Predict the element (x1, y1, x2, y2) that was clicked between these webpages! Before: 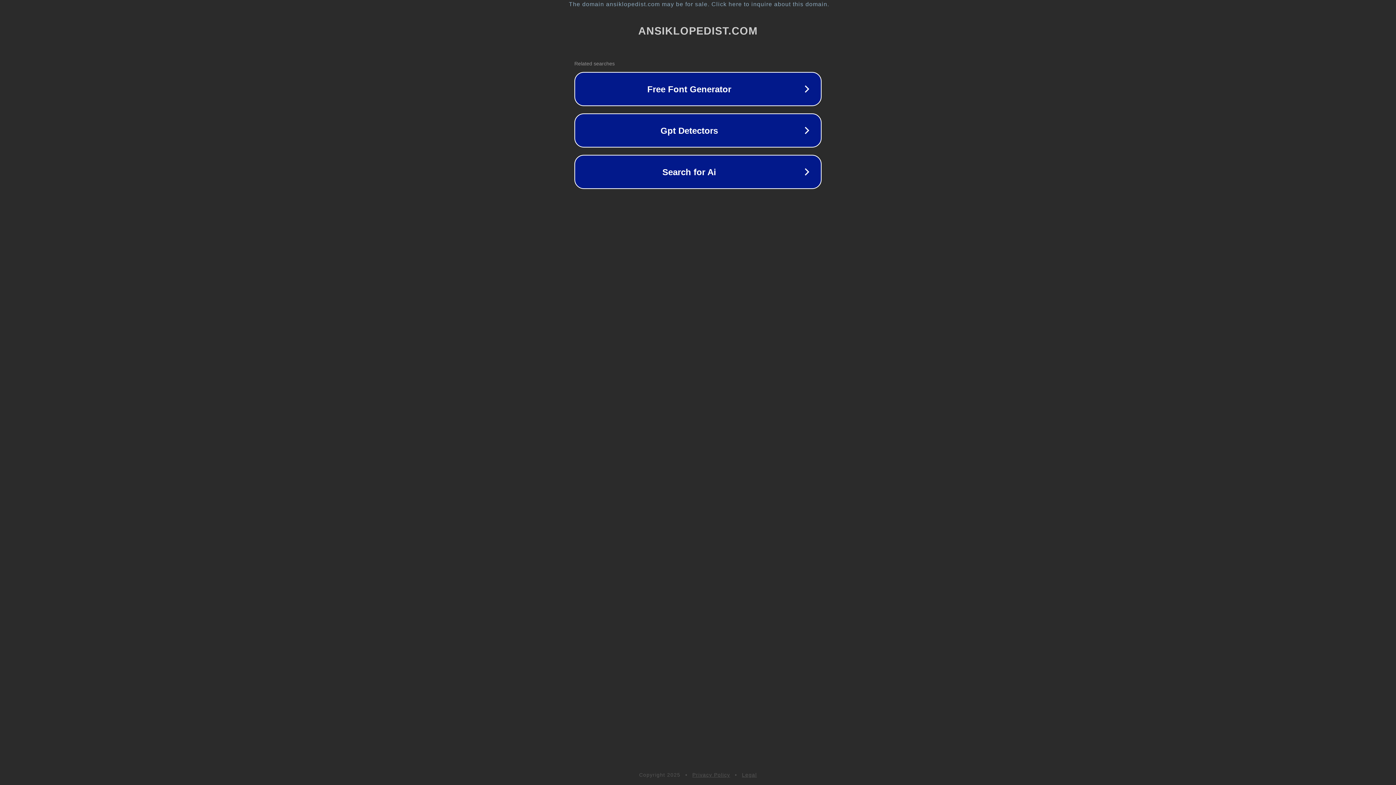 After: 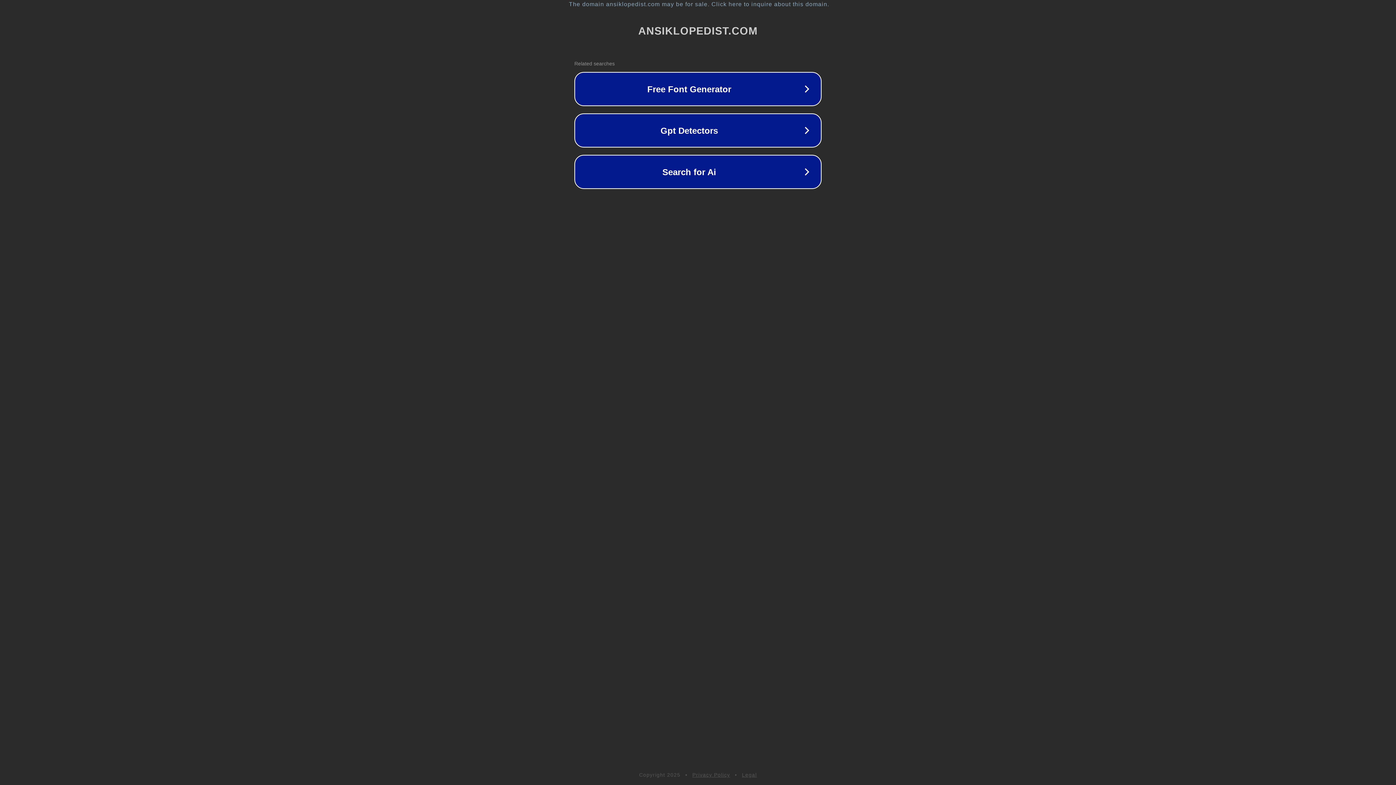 Action: bbox: (692, 772, 730, 778) label: Privacy Policy